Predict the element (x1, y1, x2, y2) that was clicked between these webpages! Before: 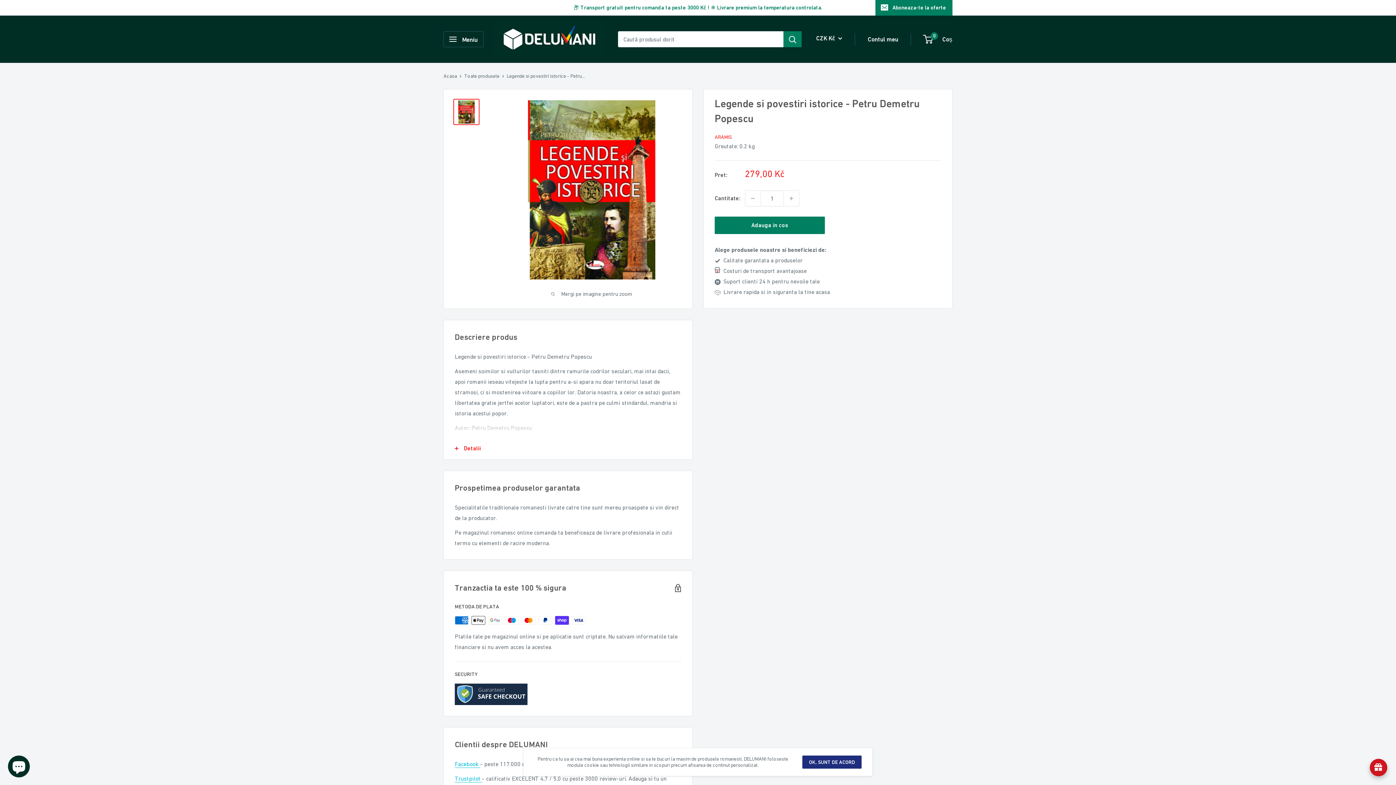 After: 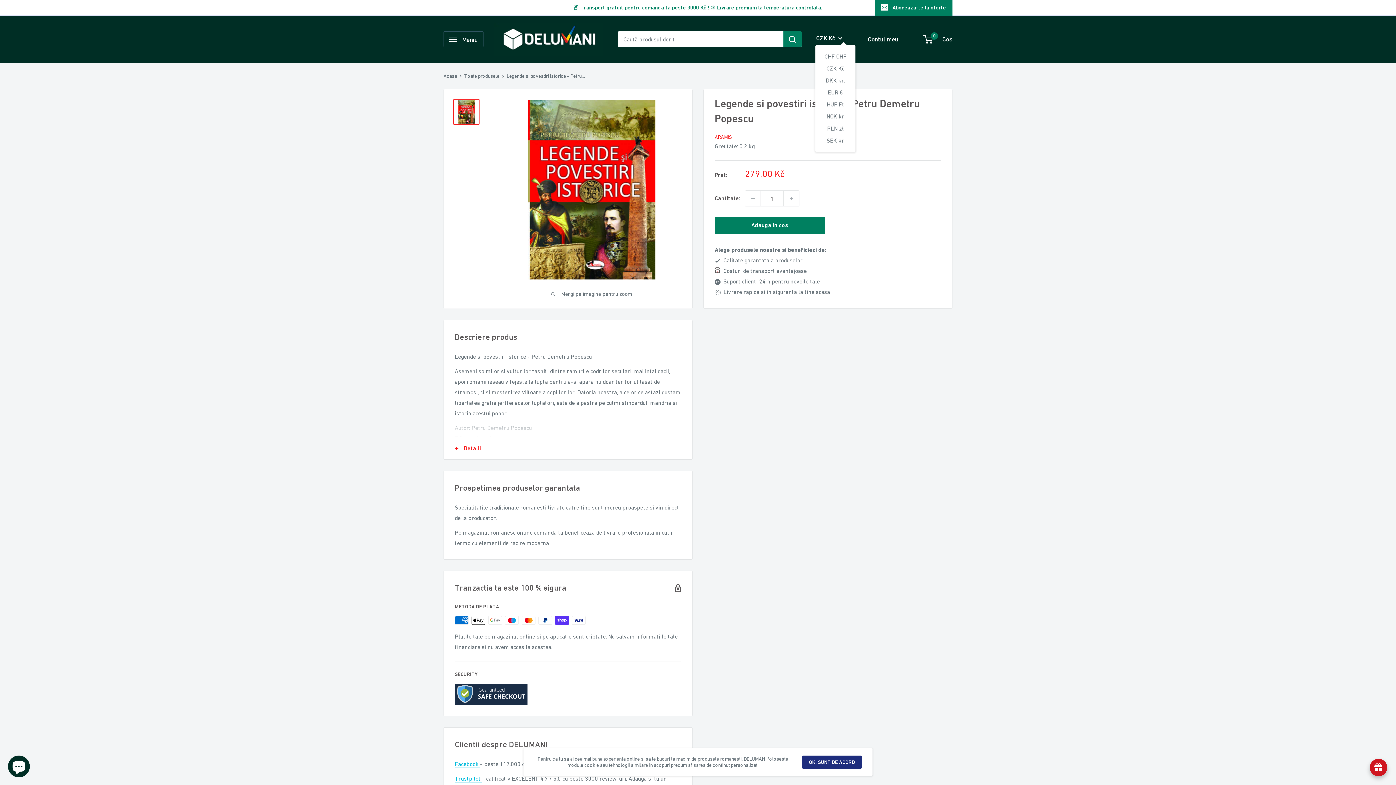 Action: label: CZK Kč  bbox: (816, 32, 842, 43)